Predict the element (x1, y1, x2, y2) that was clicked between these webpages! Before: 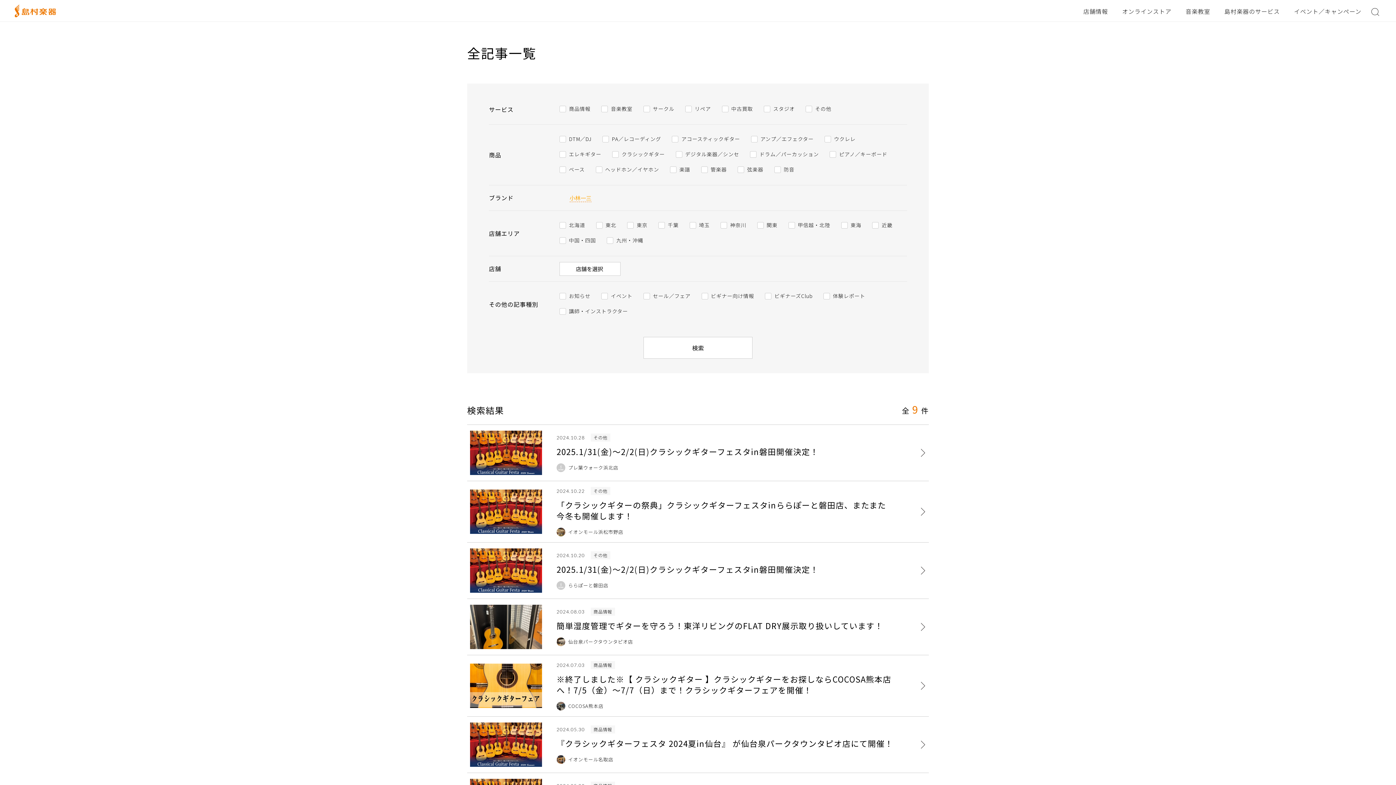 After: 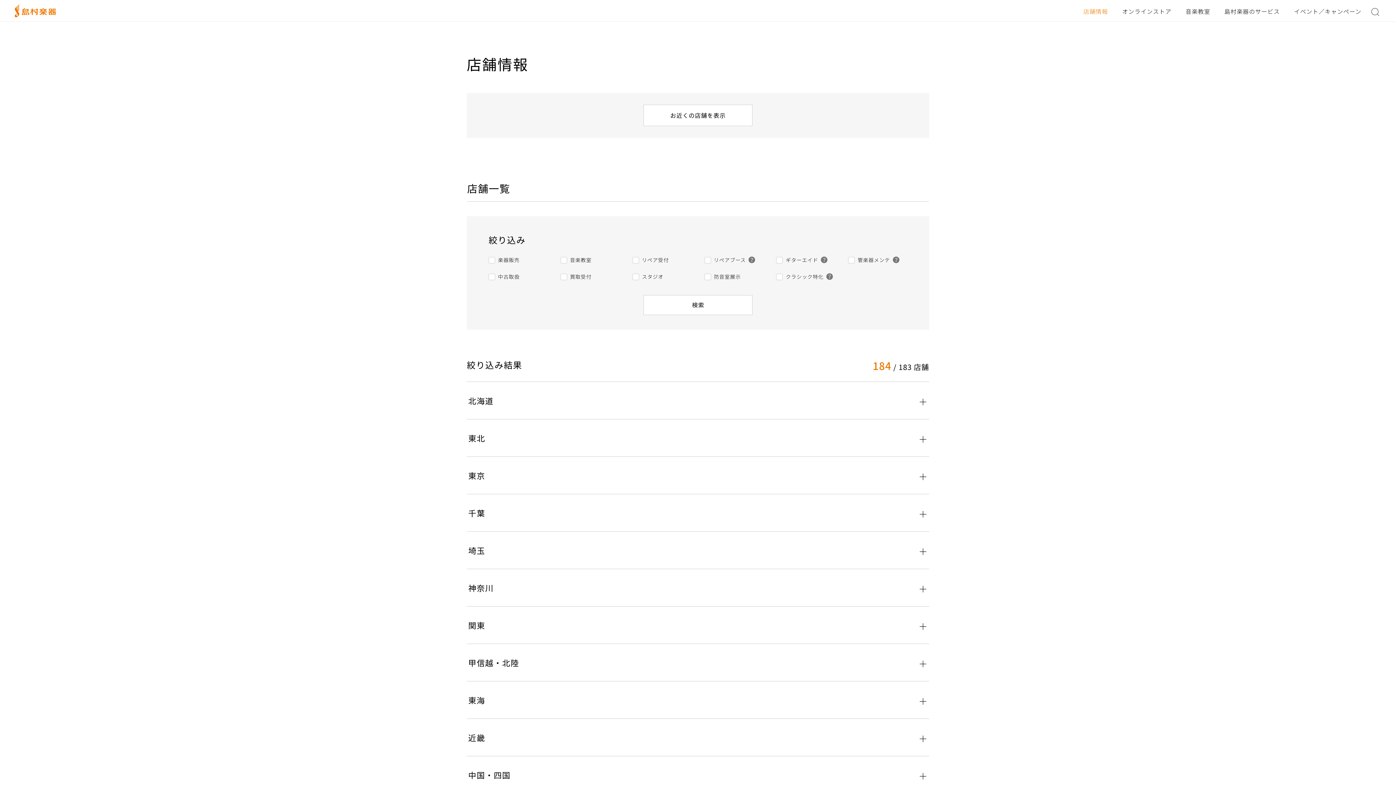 Action: label: 店舗情報 bbox: (1078, 0, 1113, 21)